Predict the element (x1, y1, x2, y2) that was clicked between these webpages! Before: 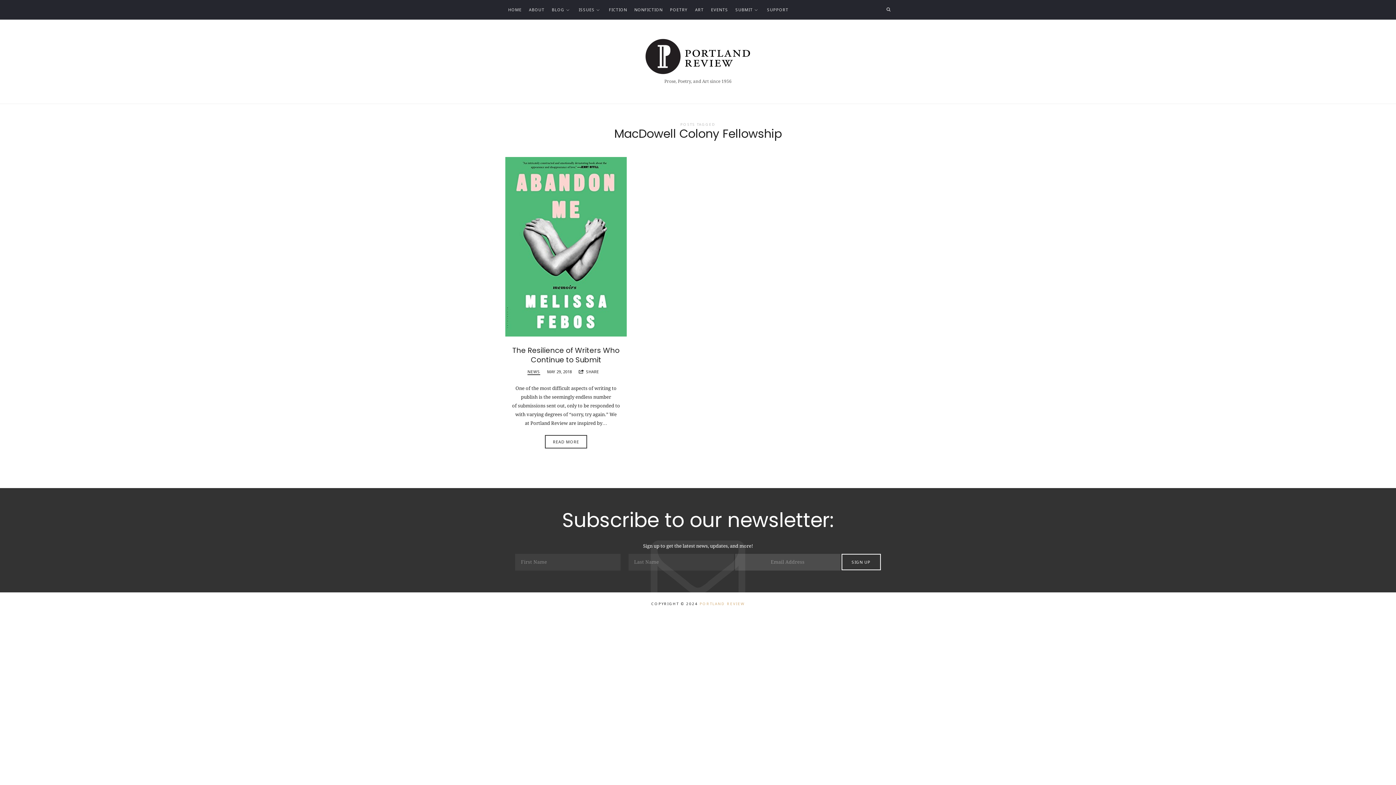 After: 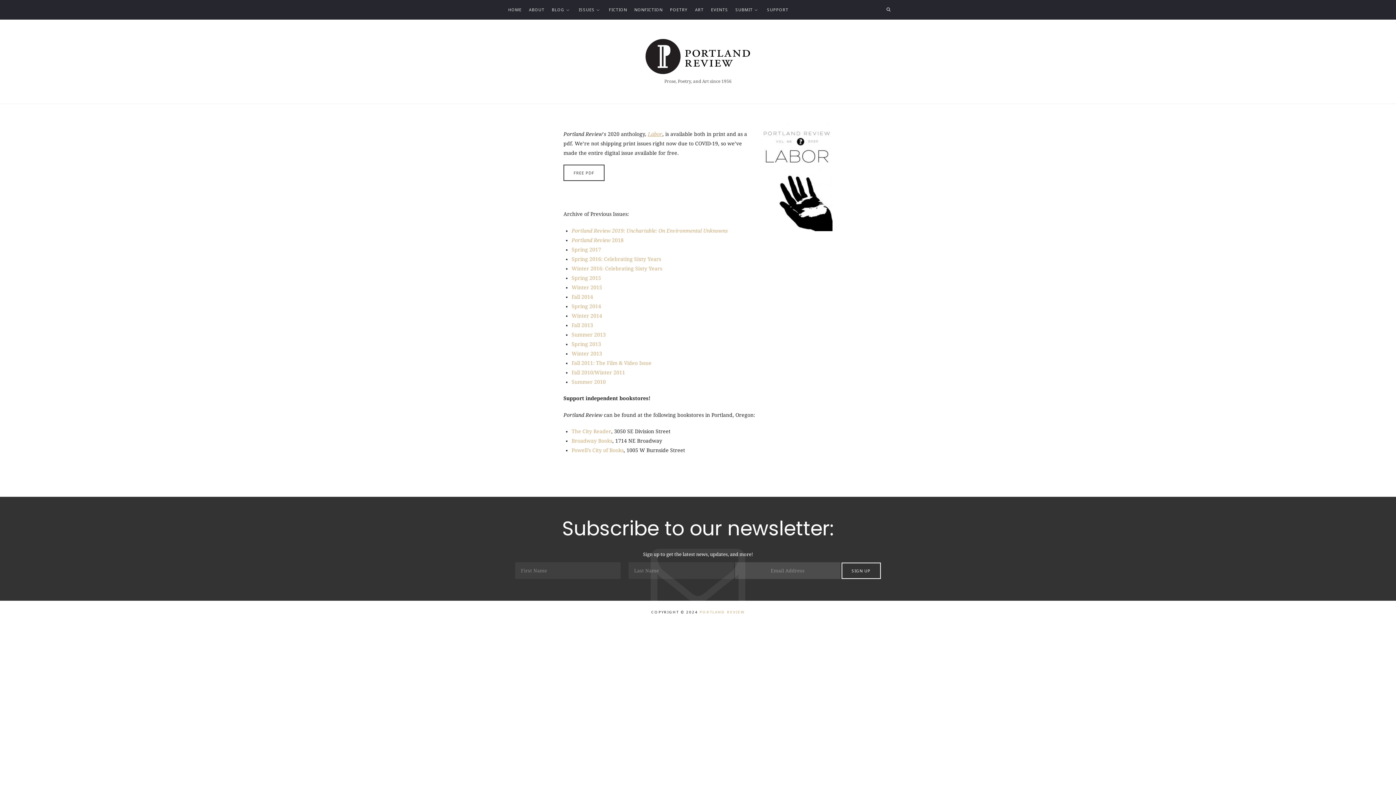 Action: bbox: (578, 0, 594, 19) label: ISSUES